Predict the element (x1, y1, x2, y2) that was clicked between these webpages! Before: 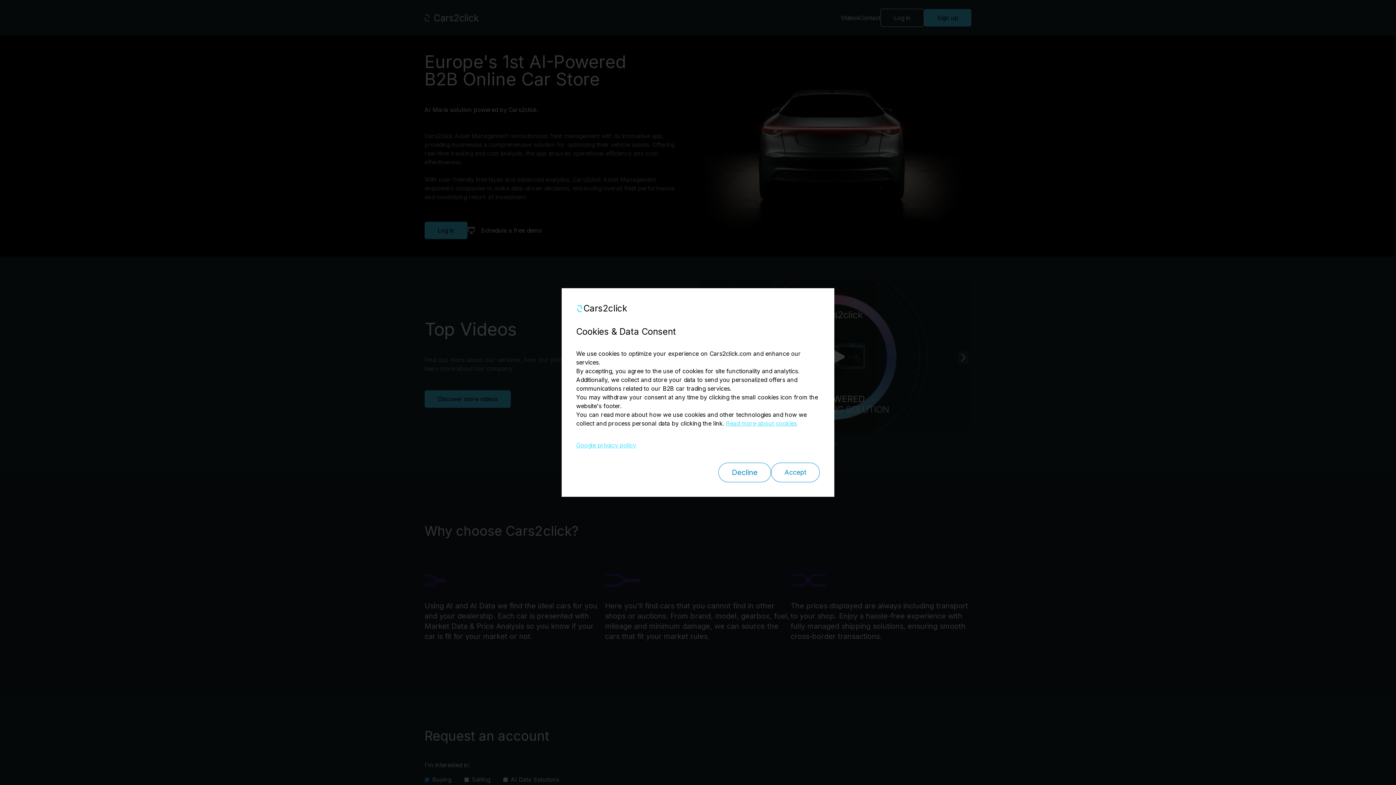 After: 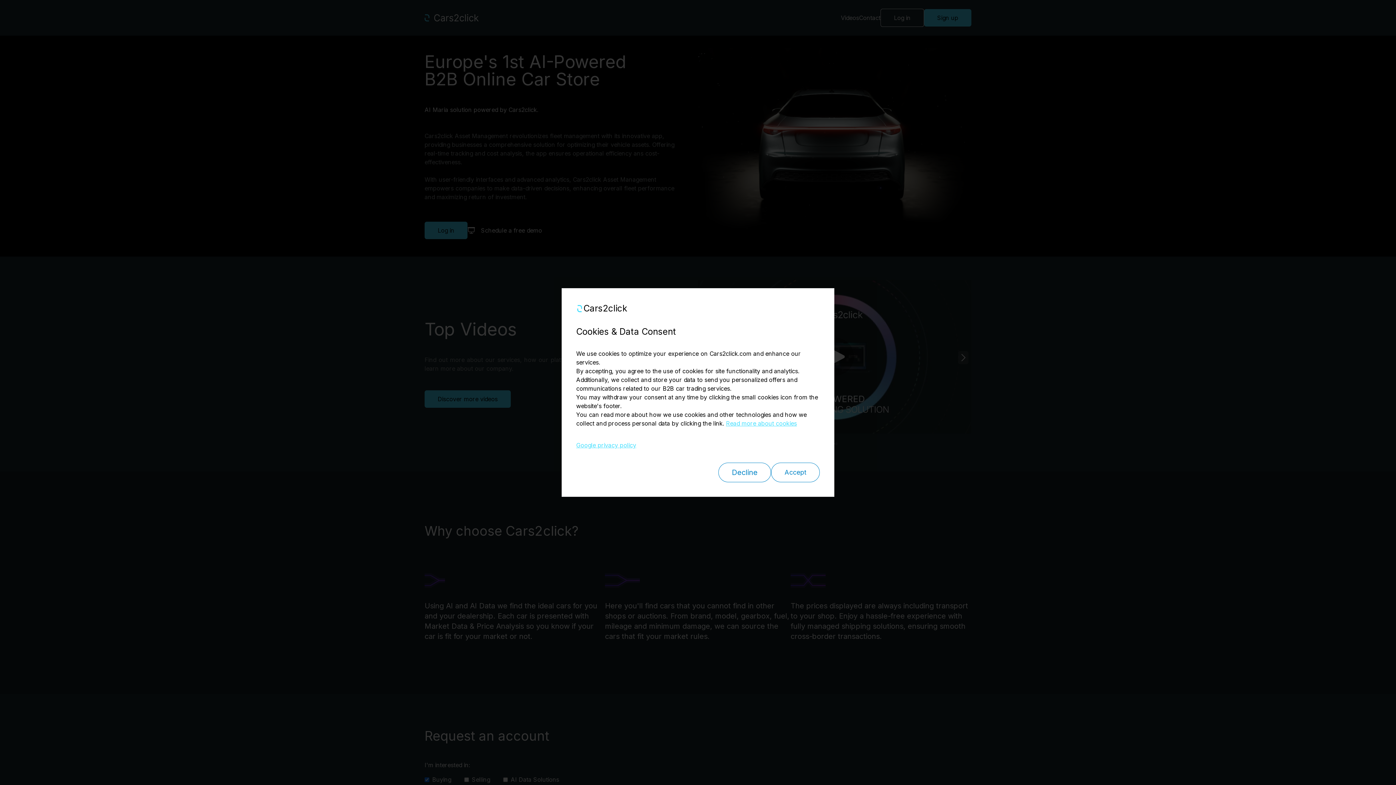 Action: bbox: (726, 420, 797, 427) label: Read more about cookies